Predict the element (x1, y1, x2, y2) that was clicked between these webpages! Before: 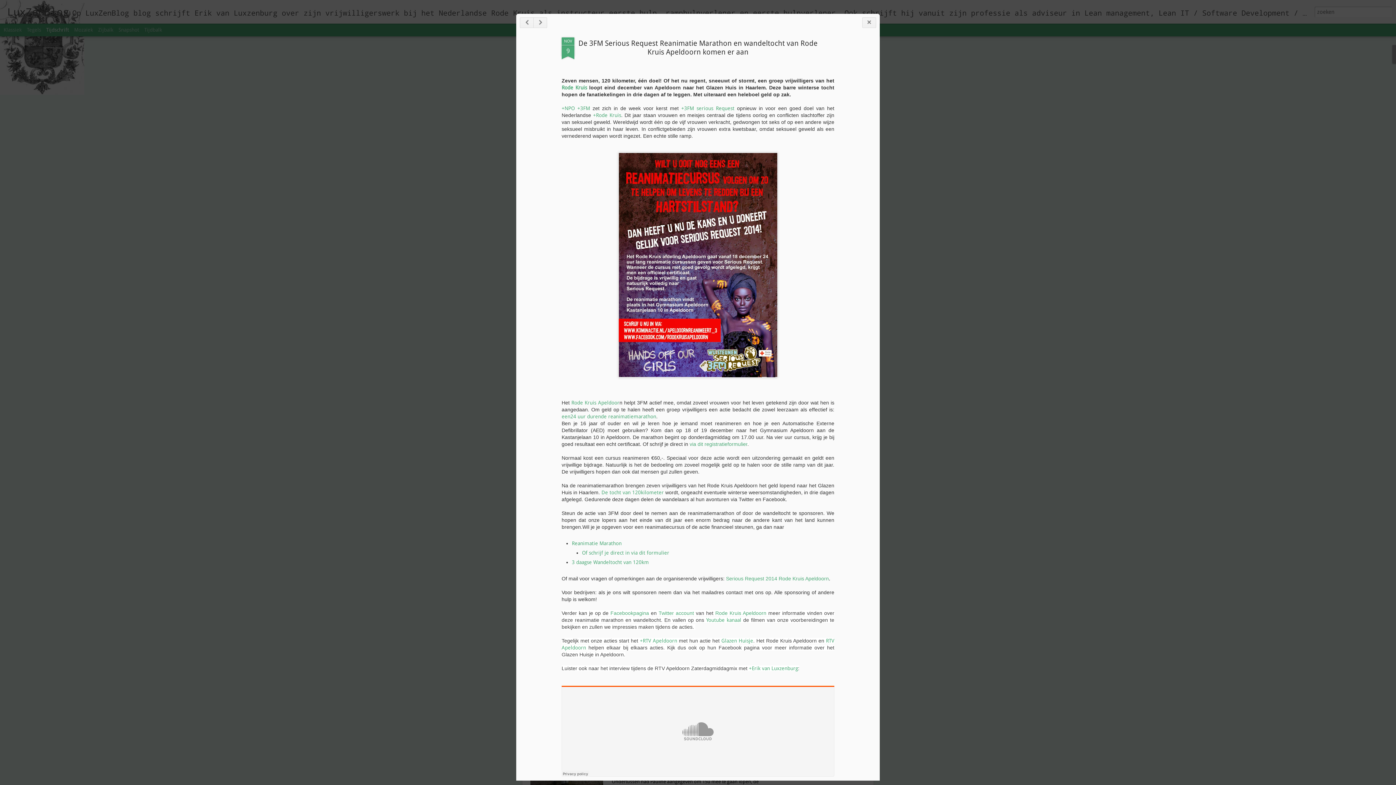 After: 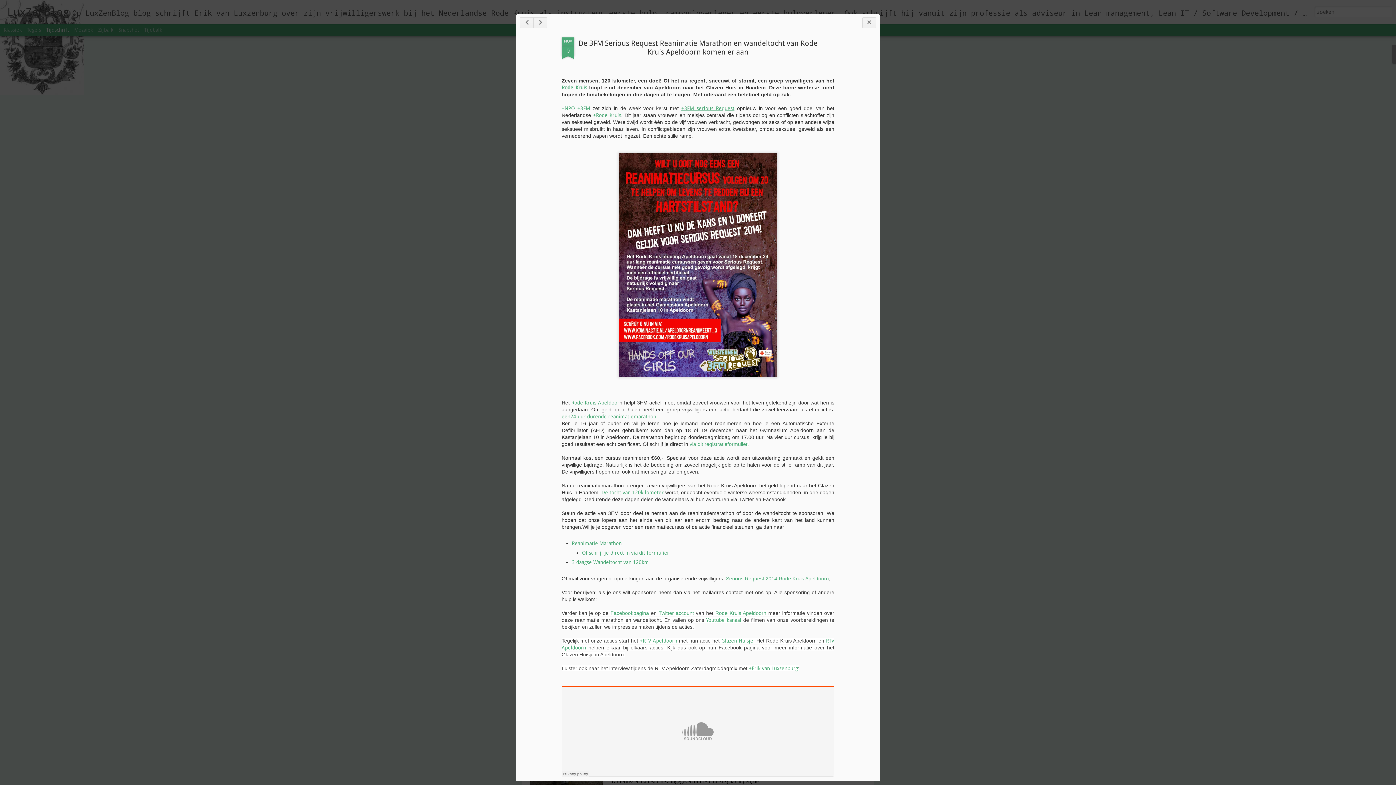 Action: bbox: (680, 106, 733, 112) label: +3FM serious Request